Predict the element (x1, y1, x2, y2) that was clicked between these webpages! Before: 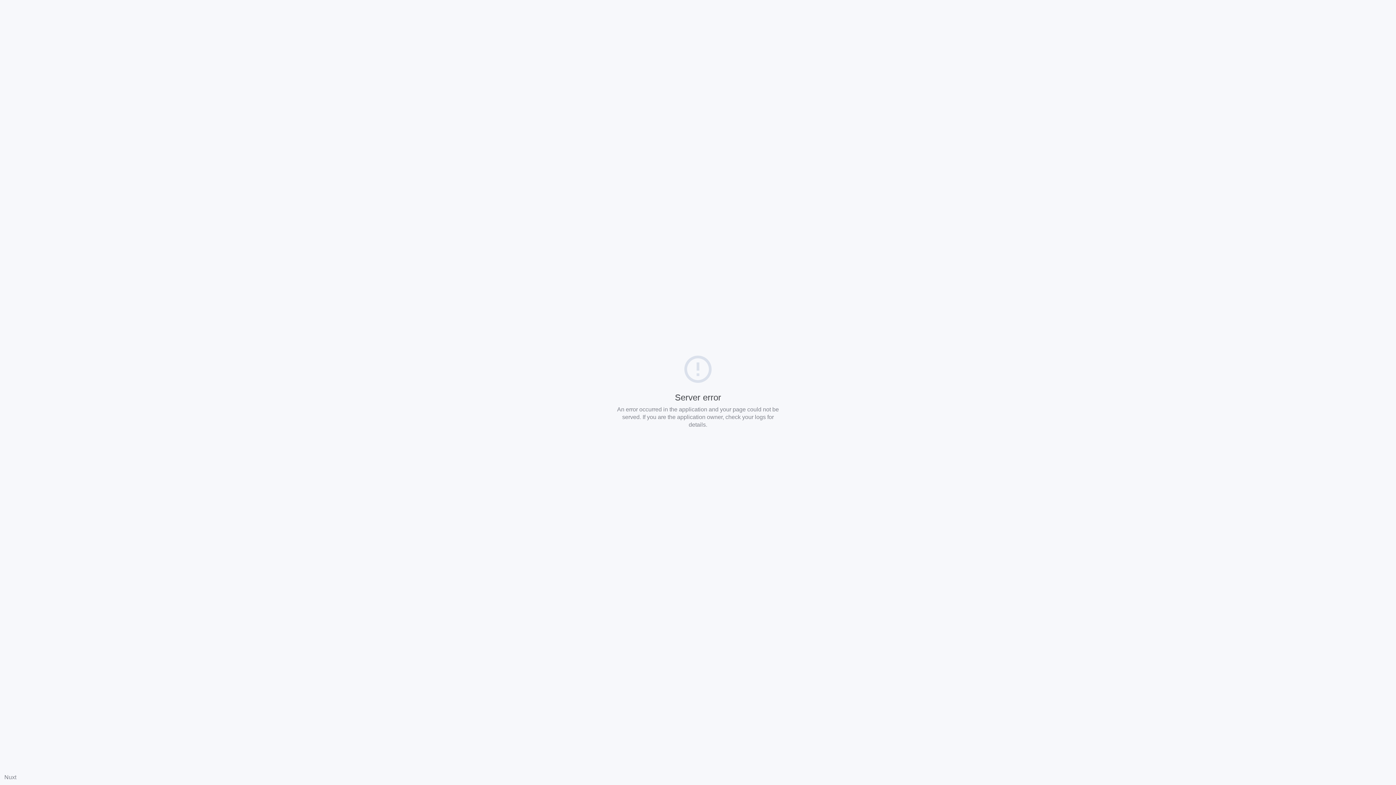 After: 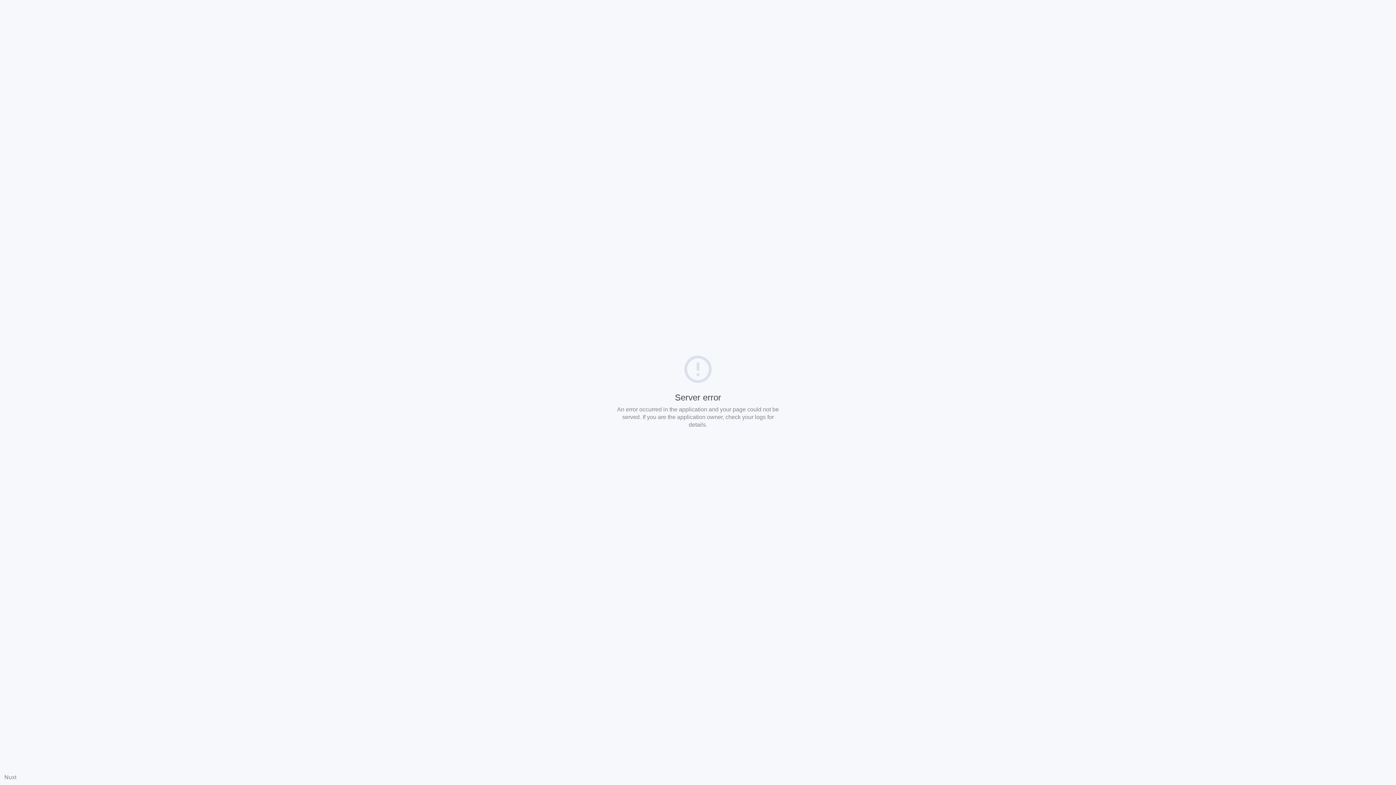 Action: label: Nuxt bbox: (4, 774, 16, 780)